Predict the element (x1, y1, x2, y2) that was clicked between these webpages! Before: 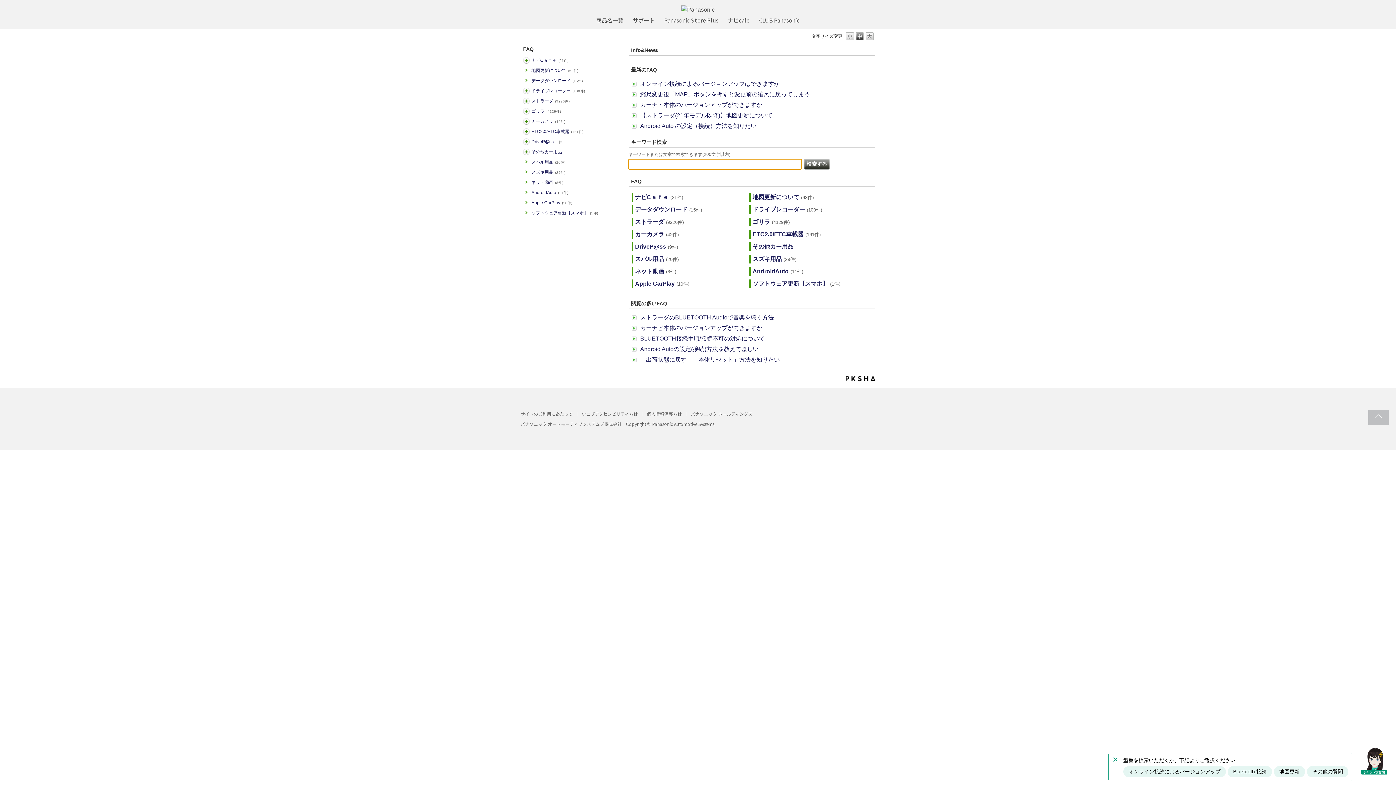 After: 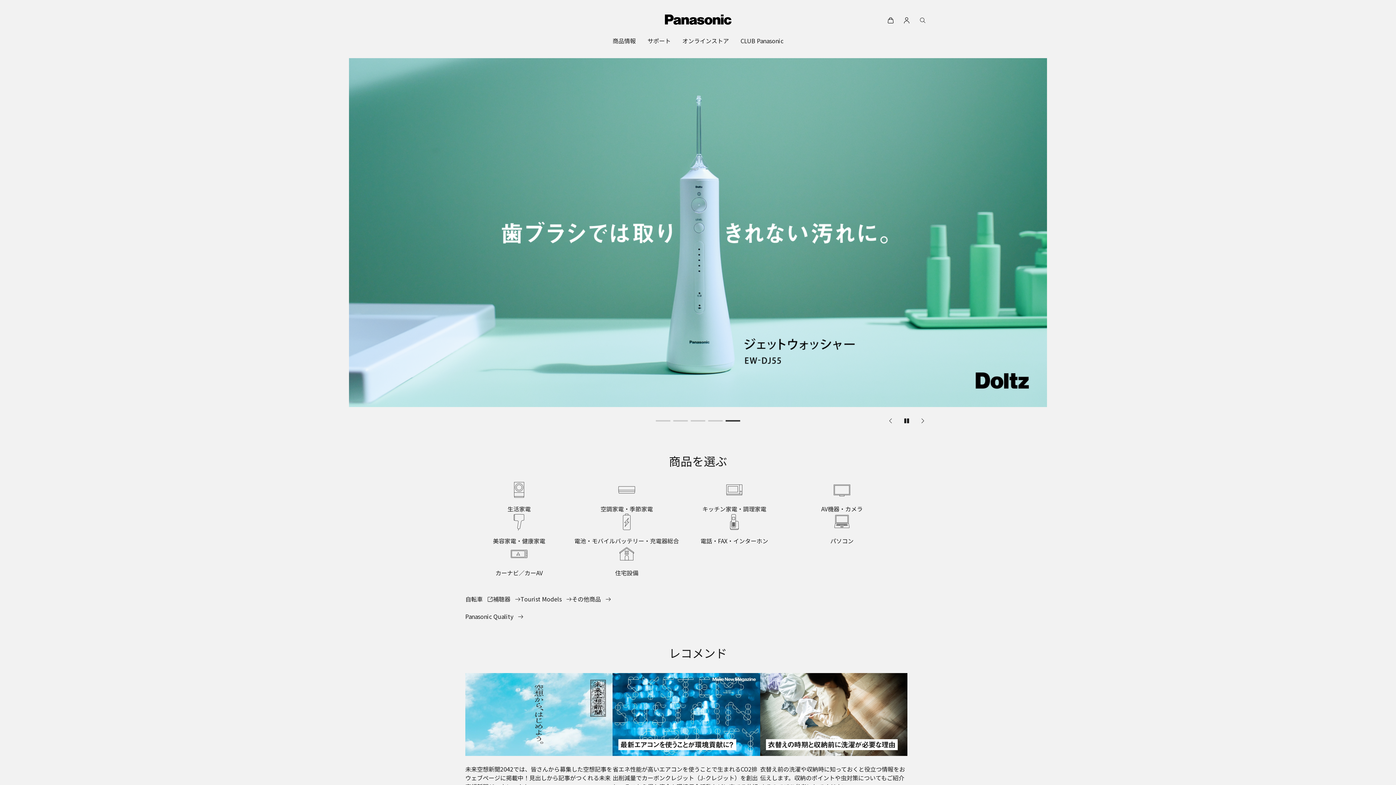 Action: bbox: (681, 6, 714, 12)